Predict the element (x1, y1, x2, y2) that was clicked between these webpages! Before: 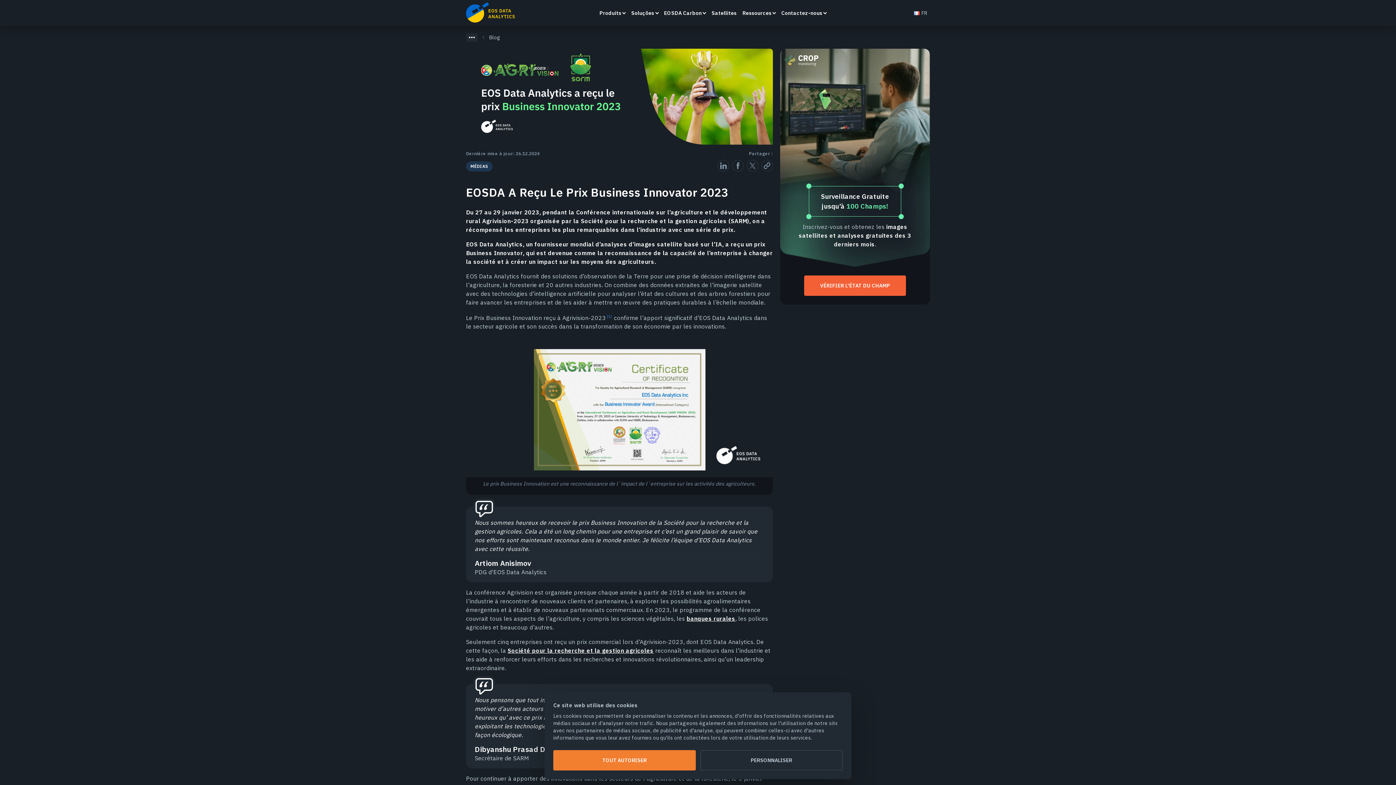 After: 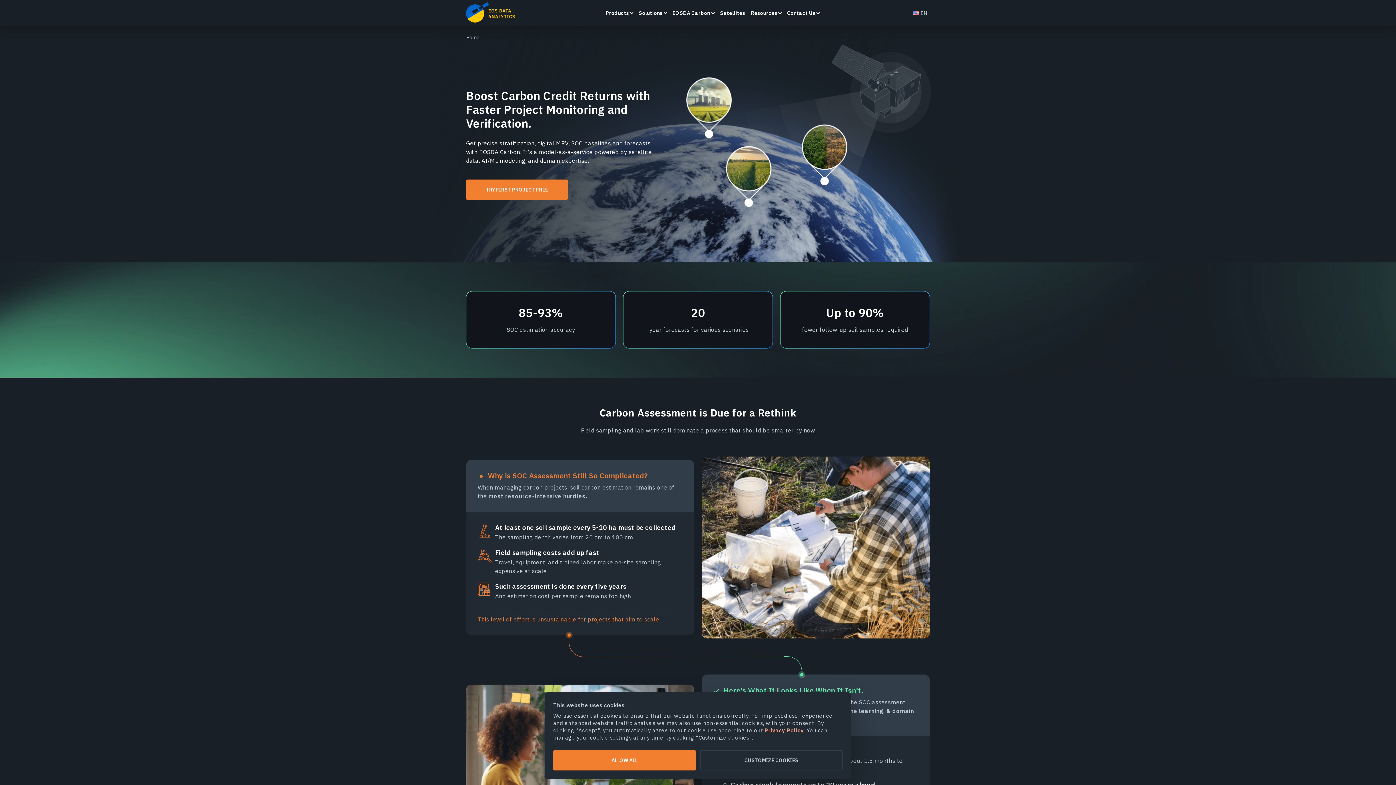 Action: bbox: (664, 0, 701, 26) label: EOSDA Carbon